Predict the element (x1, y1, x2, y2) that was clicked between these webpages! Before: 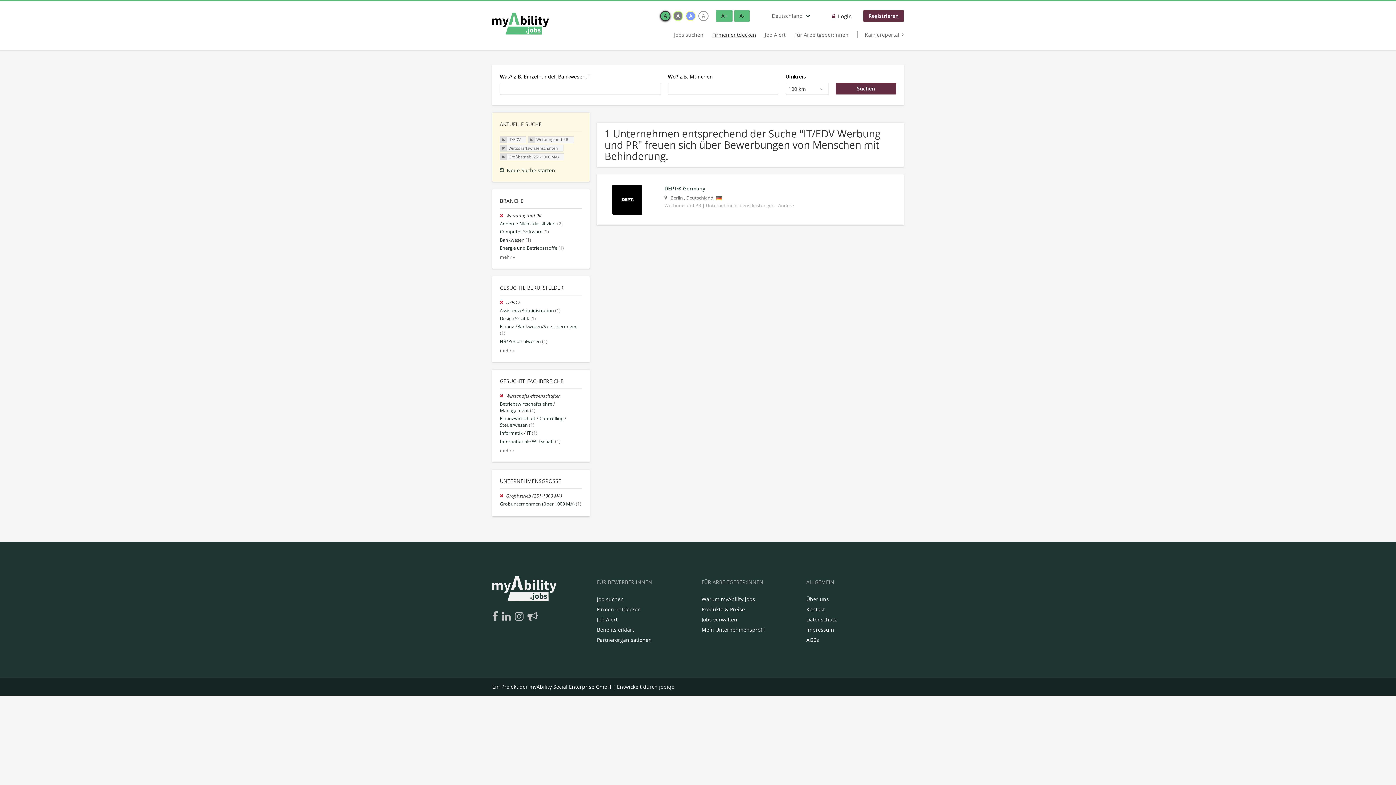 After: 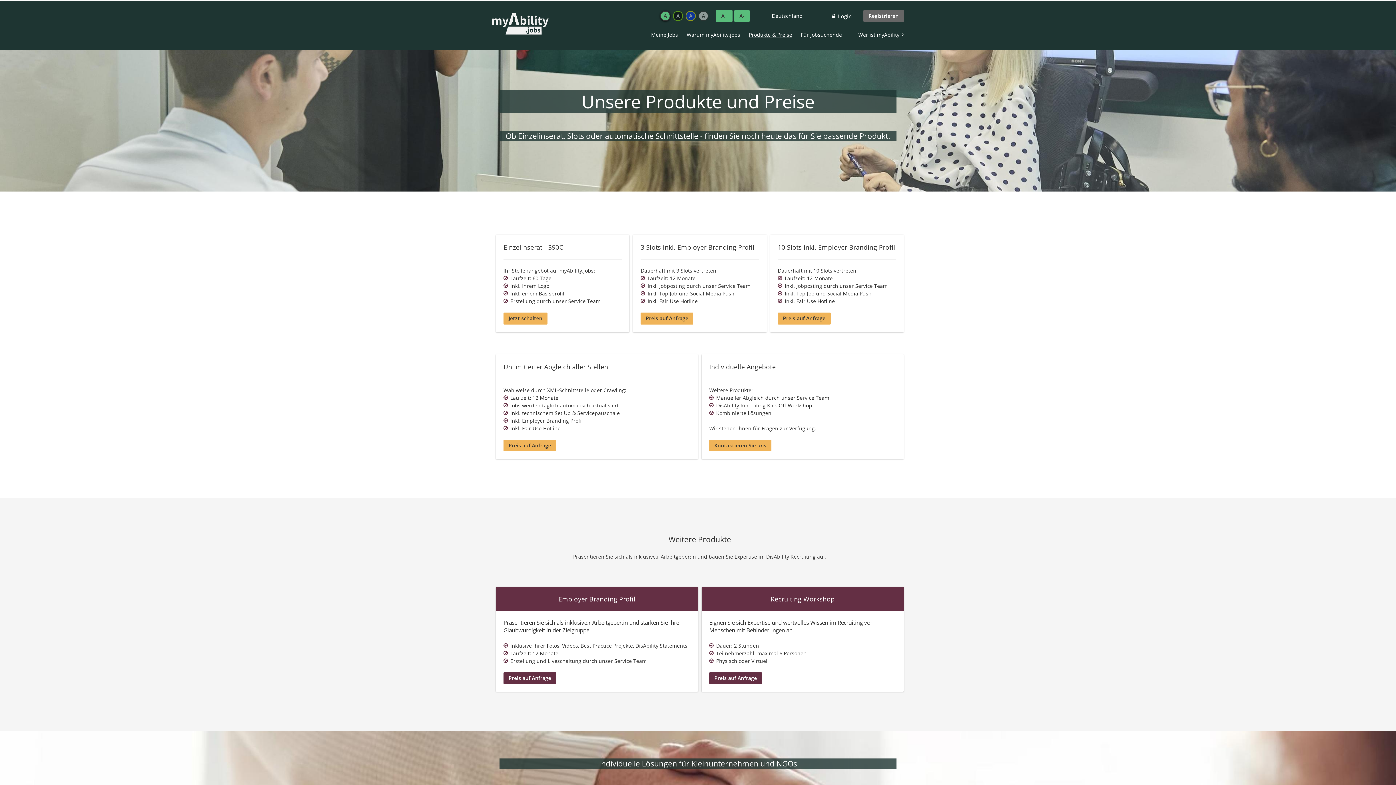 Action: bbox: (701, 606, 745, 612) label: Produkte & Preise